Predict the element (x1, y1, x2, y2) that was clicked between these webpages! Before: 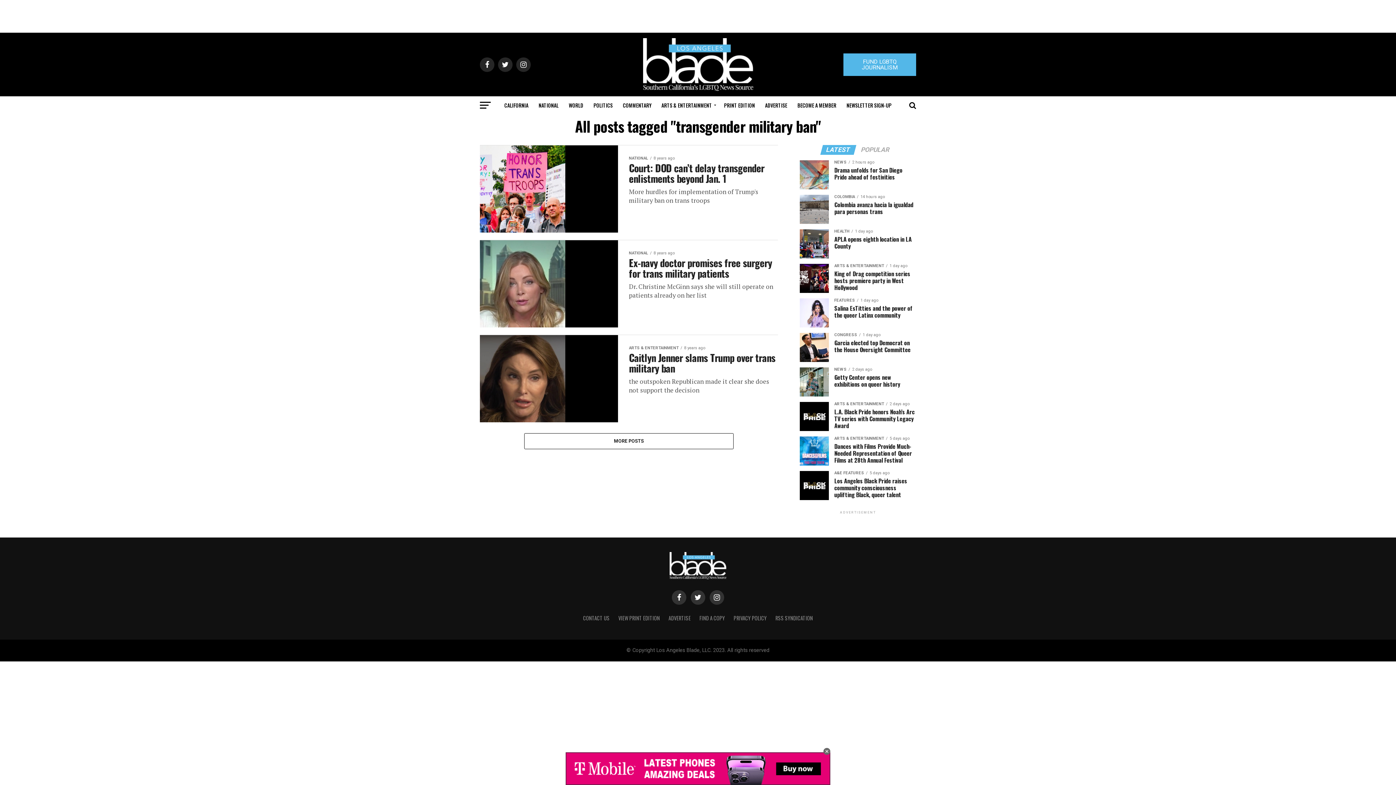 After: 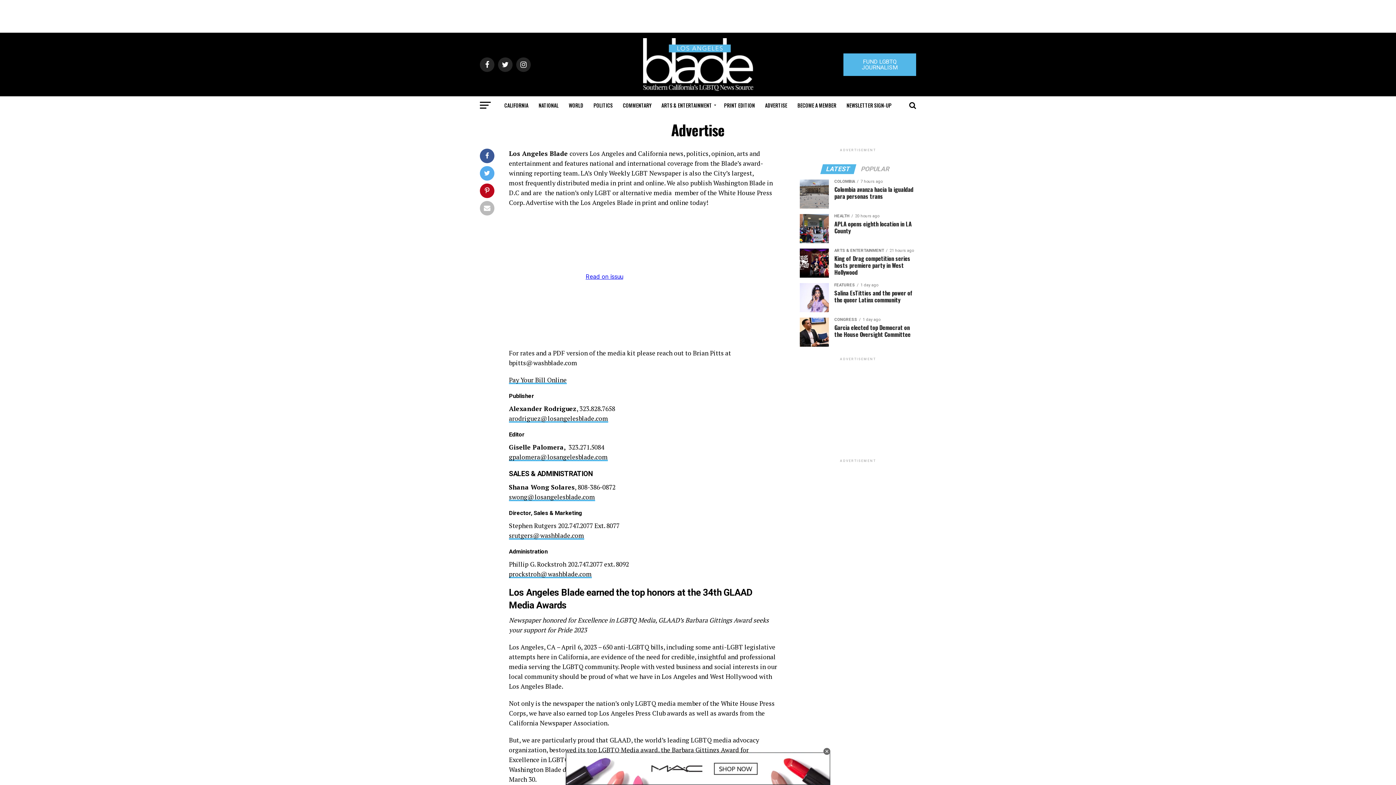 Action: label: ADVERTISE bbox: (760, 96, 791, 114)